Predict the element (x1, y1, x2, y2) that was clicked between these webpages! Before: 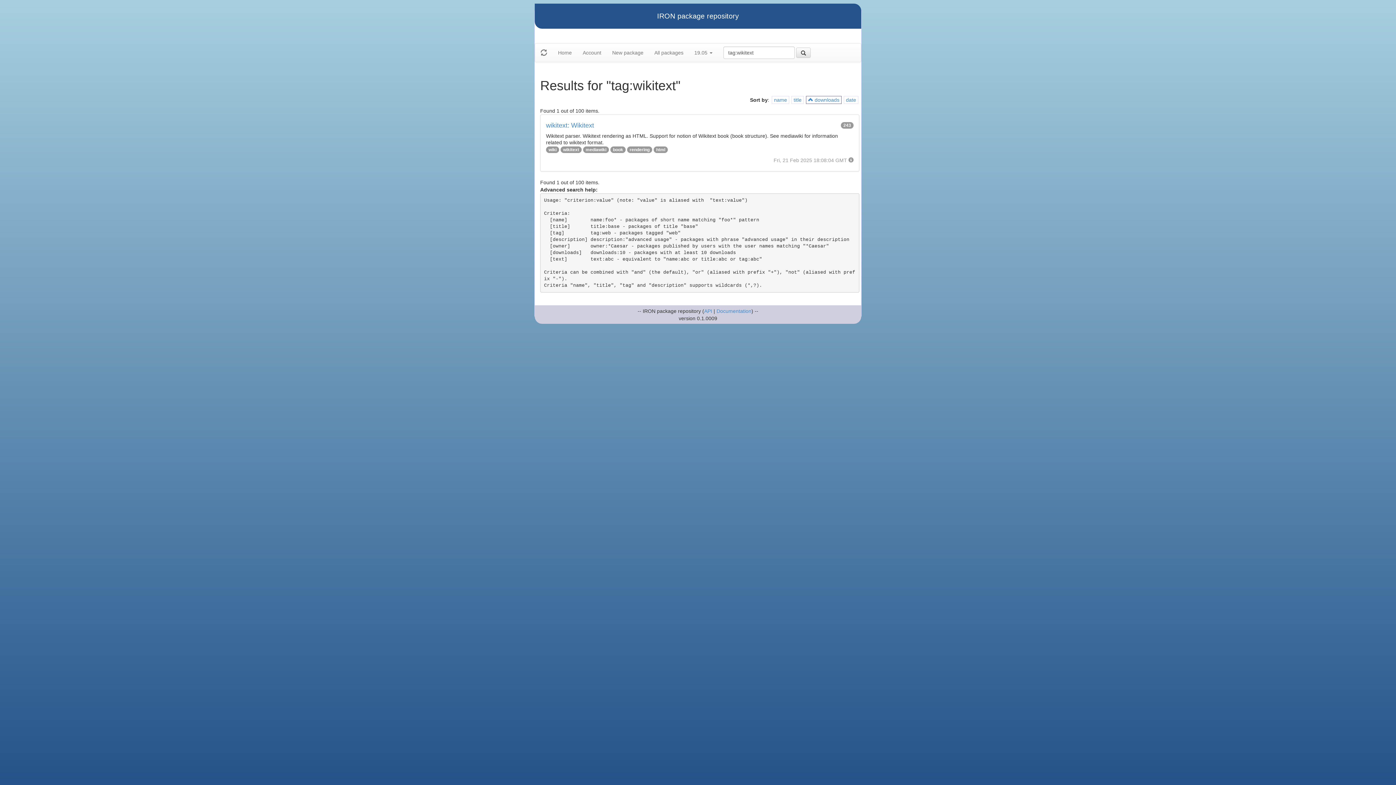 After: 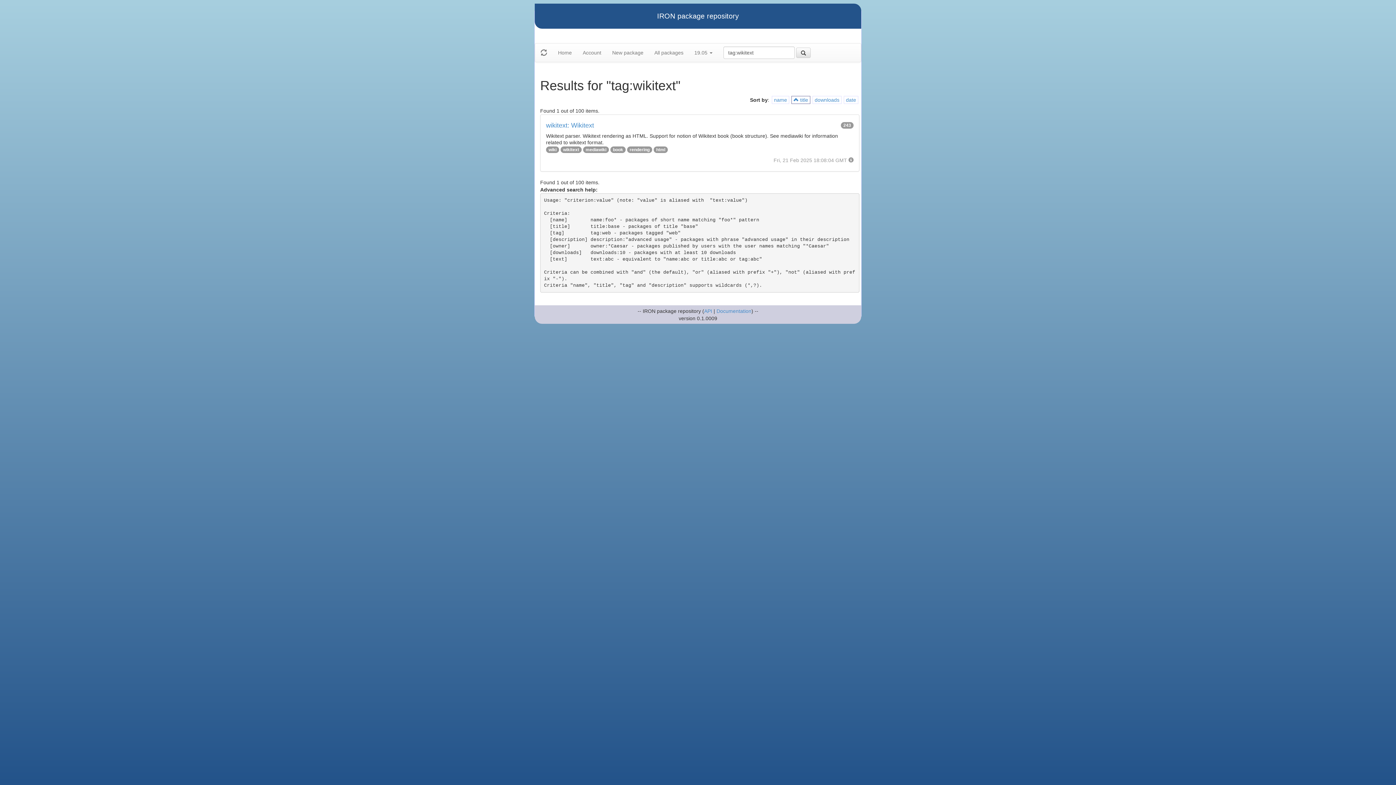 Action: label: title bbox: (793, 97, 801, 102)